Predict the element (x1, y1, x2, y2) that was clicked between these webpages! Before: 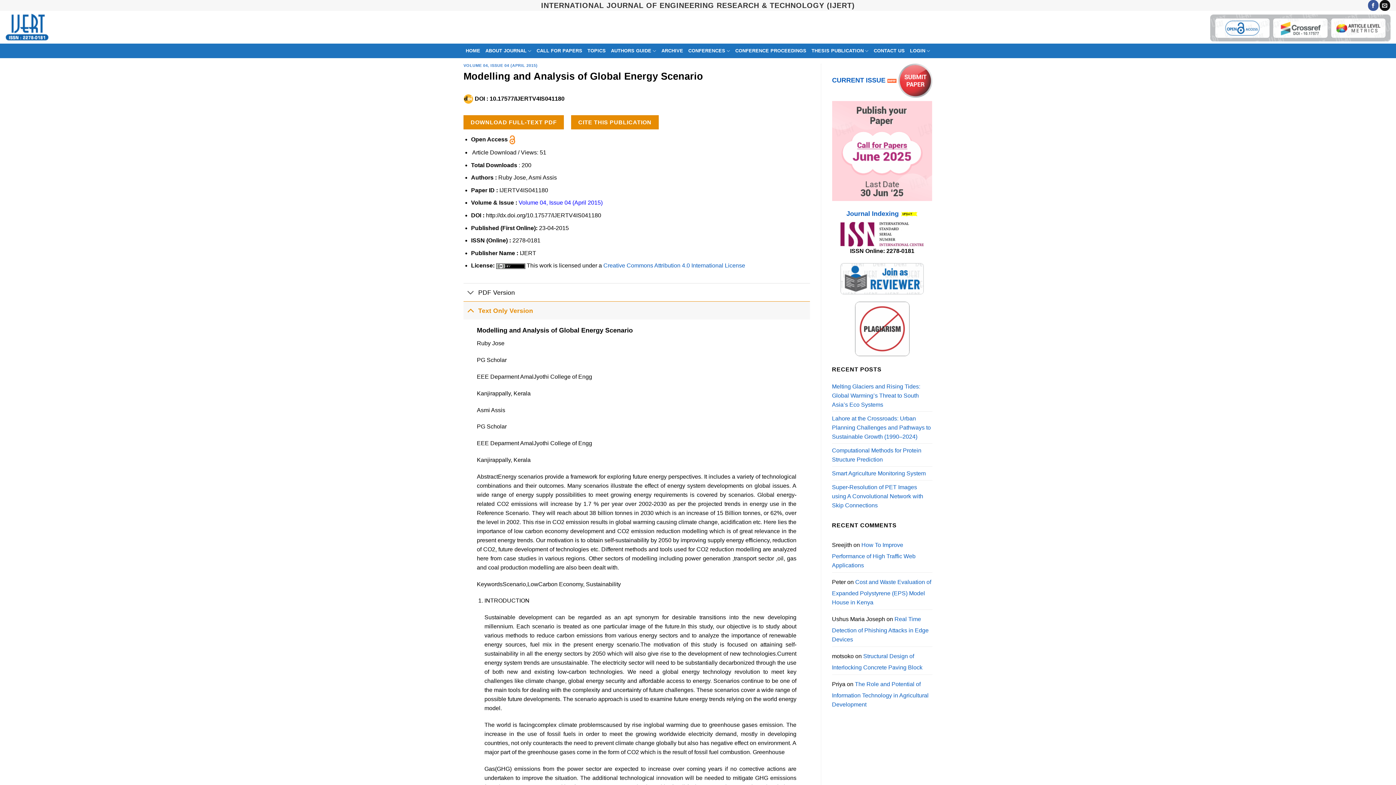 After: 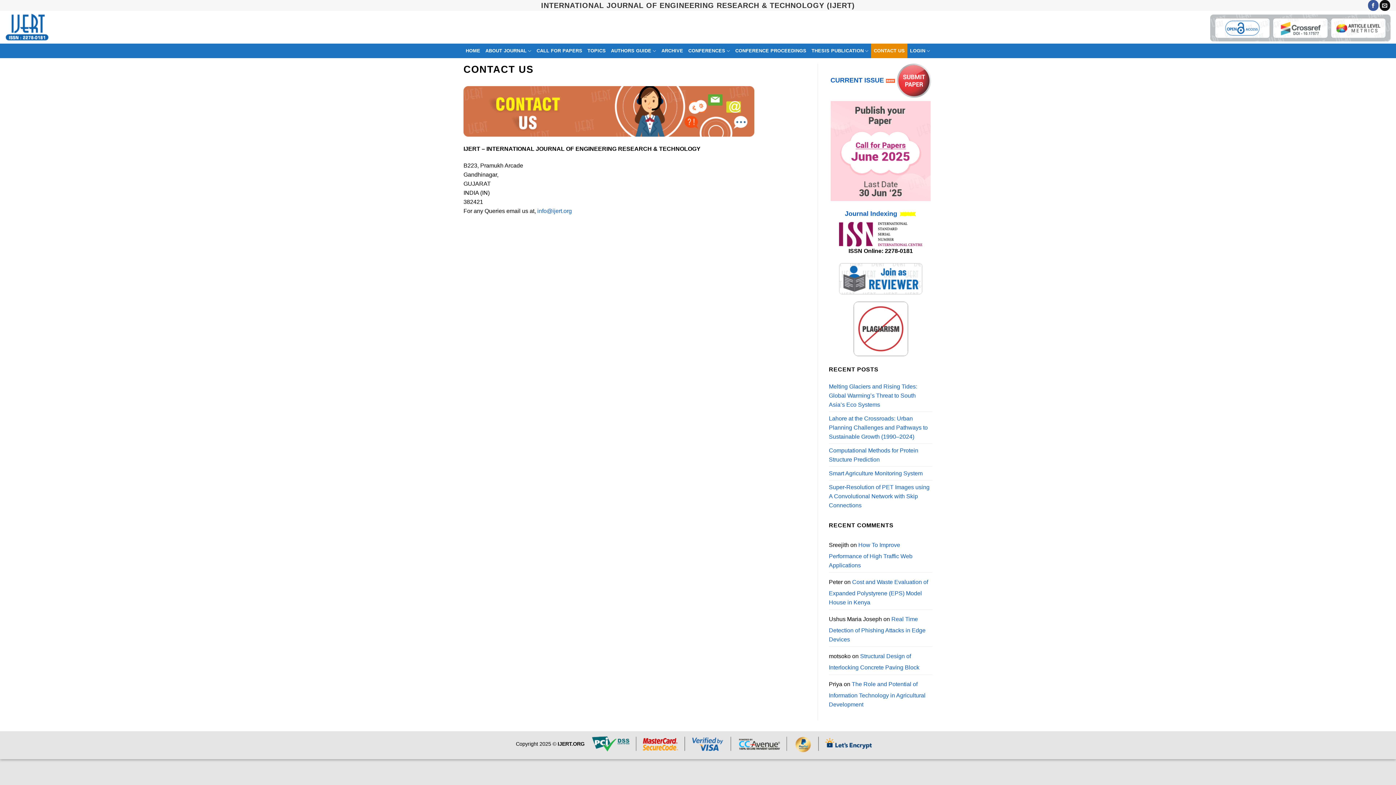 Action: label: CONTACT US bbox: (871, 43, 907, 58)